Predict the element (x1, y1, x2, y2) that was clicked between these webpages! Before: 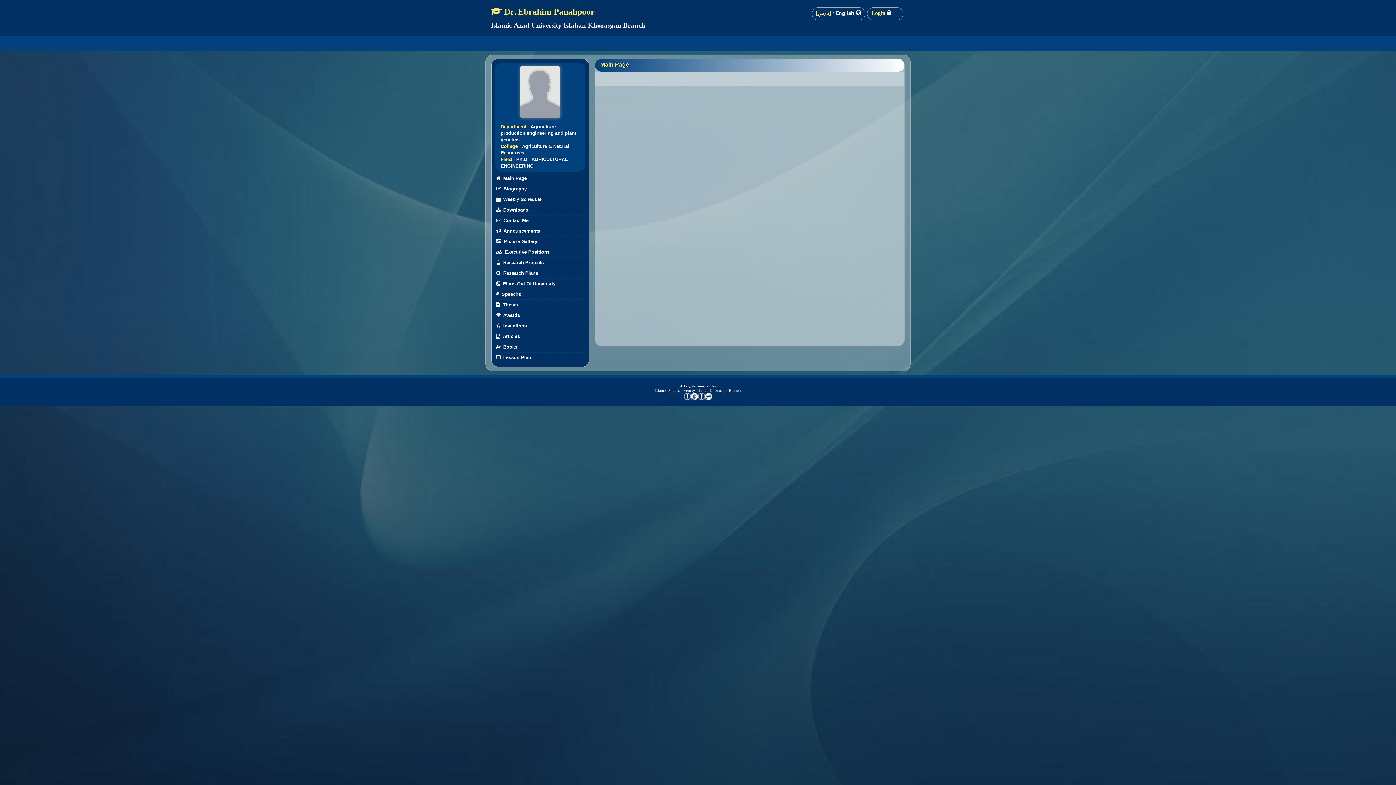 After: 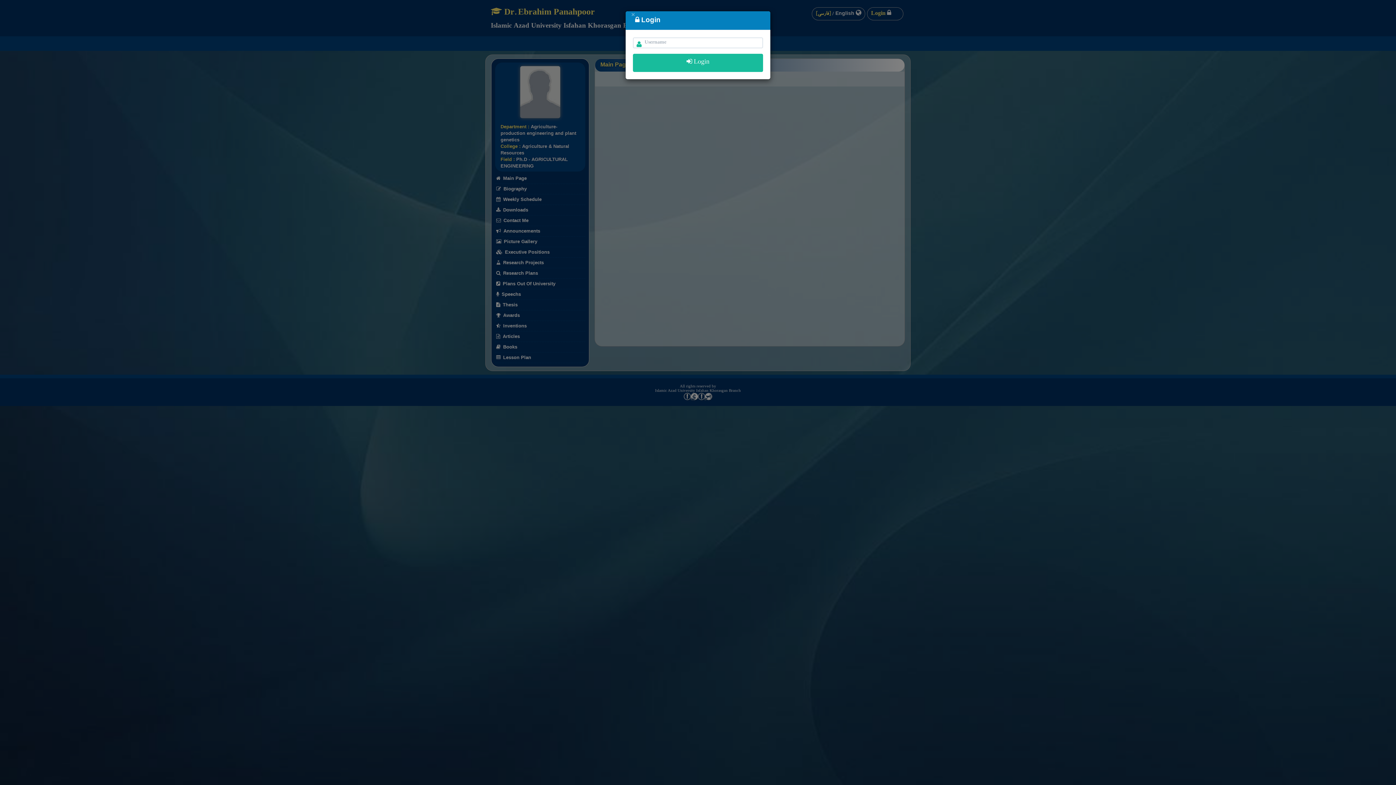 Action: bbox: (871, 11, 887, 17) label: Login 